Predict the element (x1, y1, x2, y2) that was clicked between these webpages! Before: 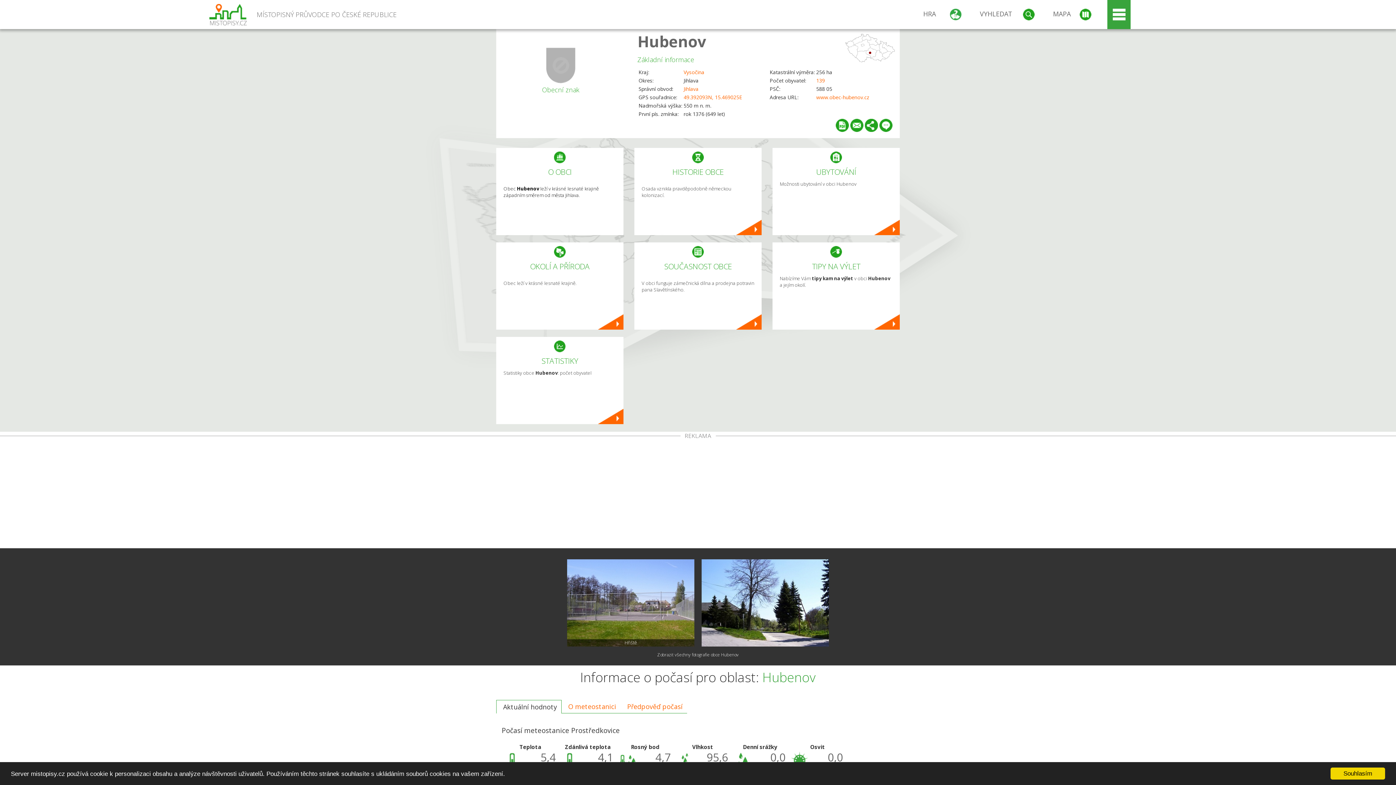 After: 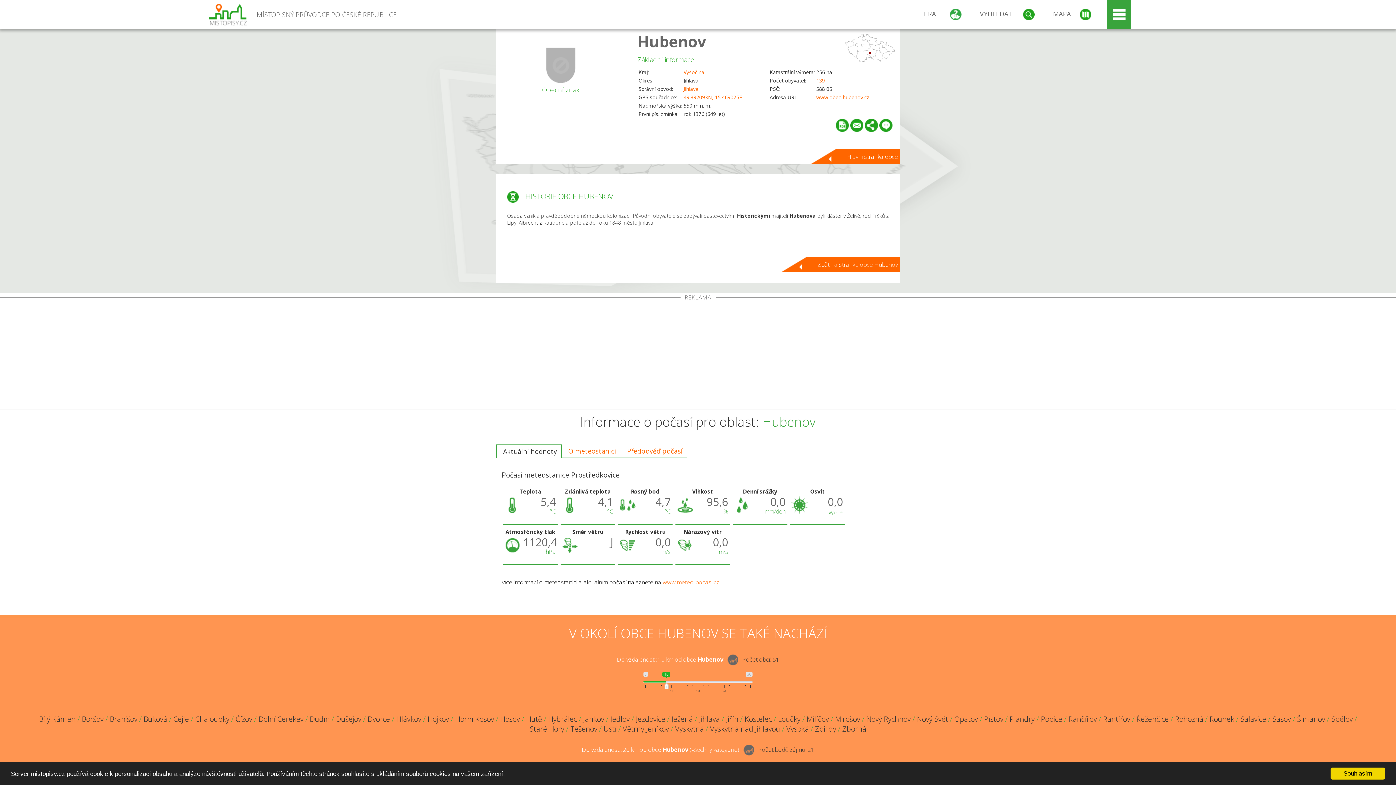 Action: label: HISTORIE OBCE

Osada vznikla pravděpodobně německou kolonizací. bbox: (634, 148, 761, 235)